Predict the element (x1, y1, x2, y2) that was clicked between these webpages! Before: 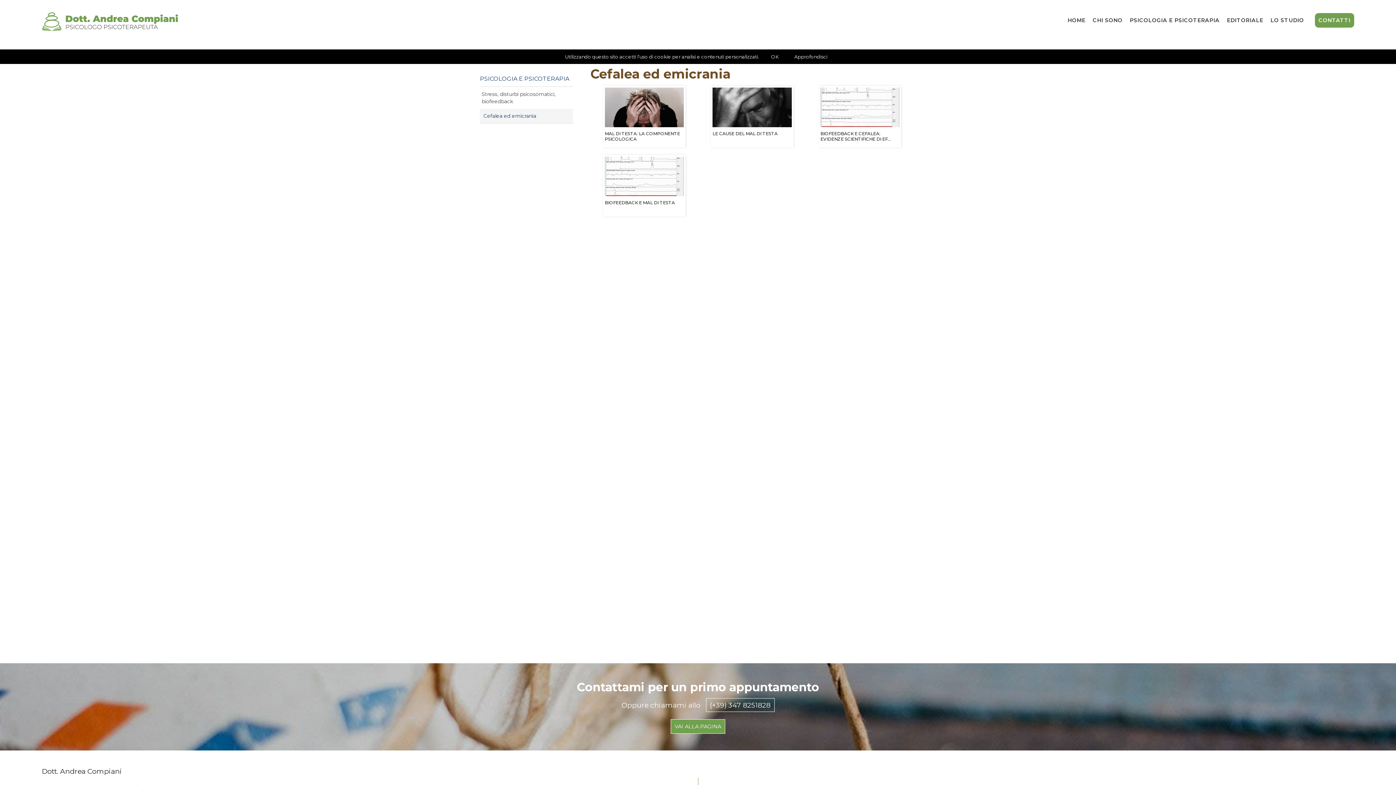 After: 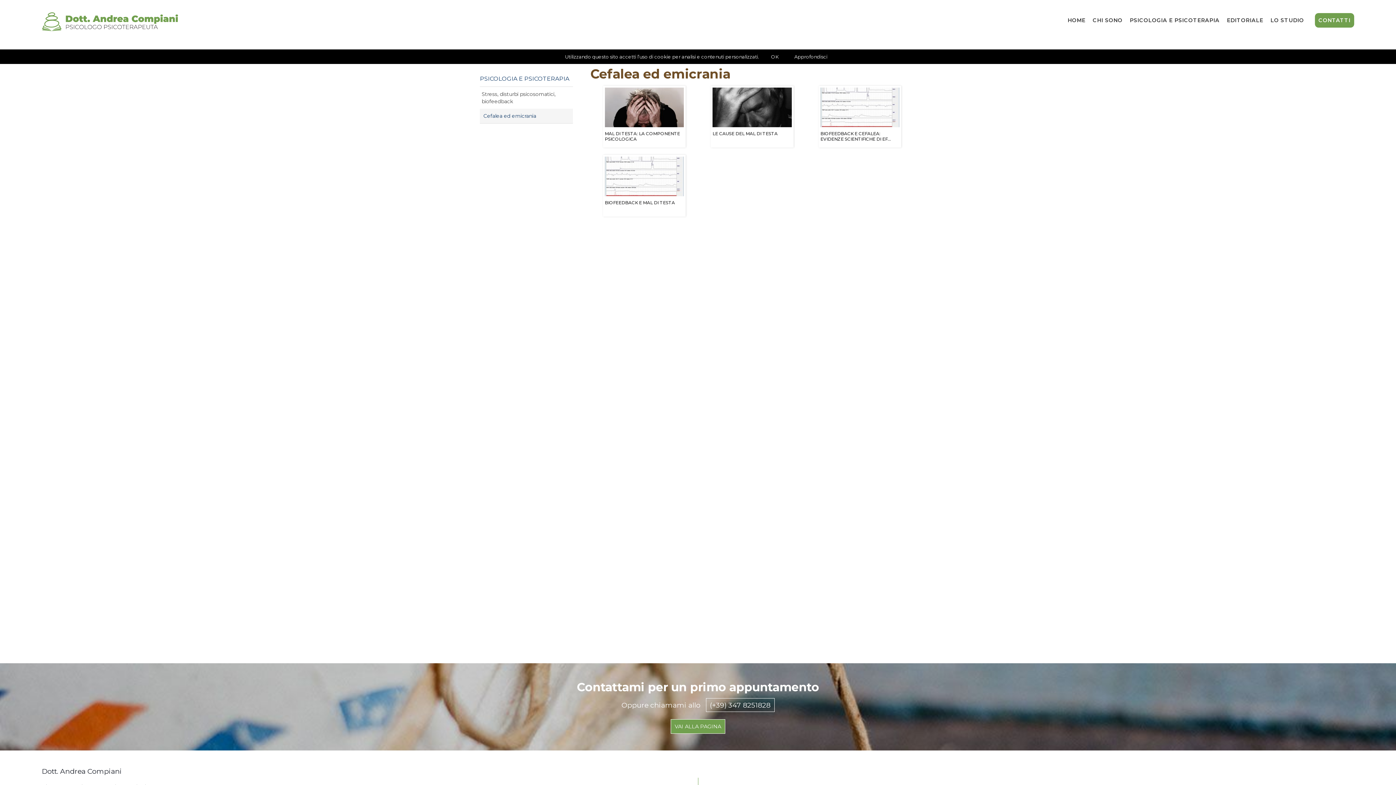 Action: bbox: (483, 112, 536, 119) label: Cefalea ed emicrania